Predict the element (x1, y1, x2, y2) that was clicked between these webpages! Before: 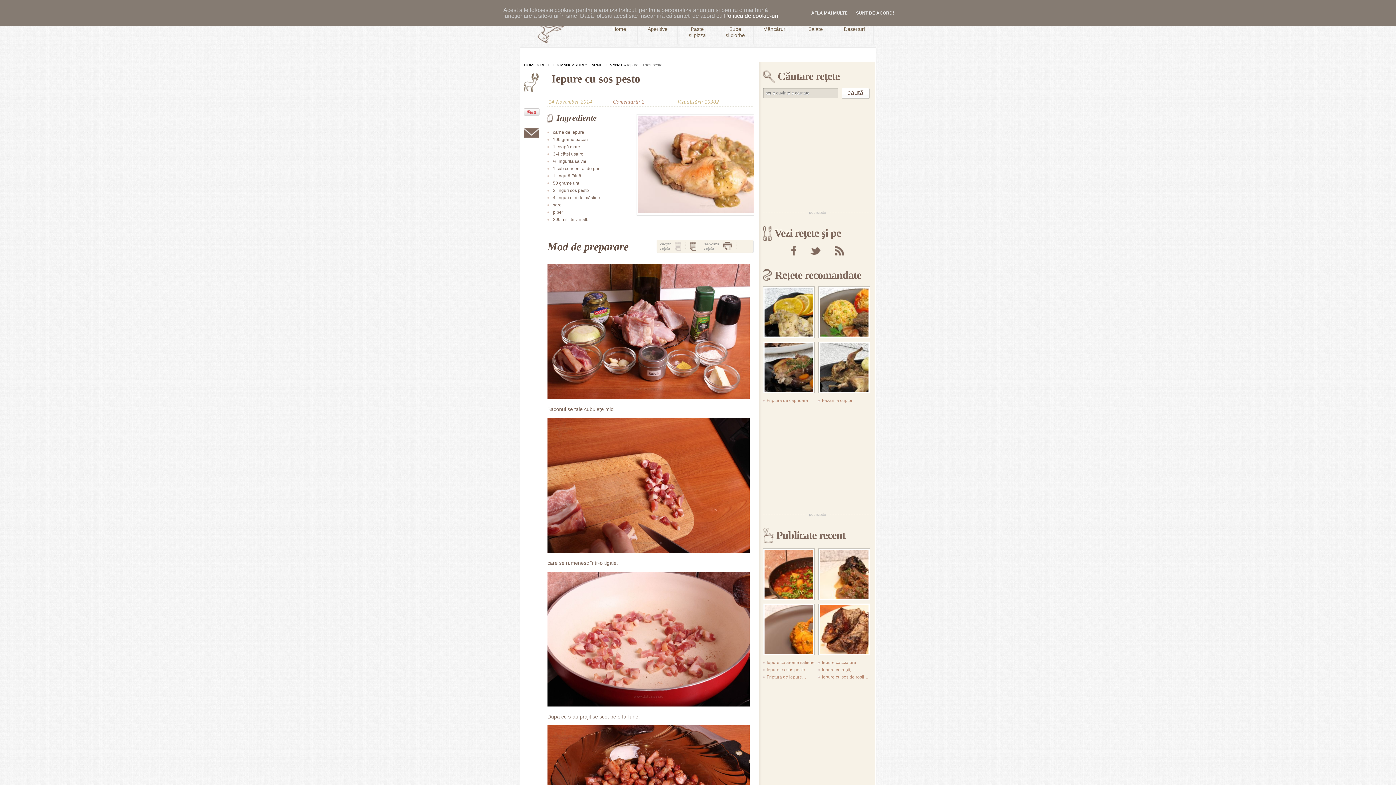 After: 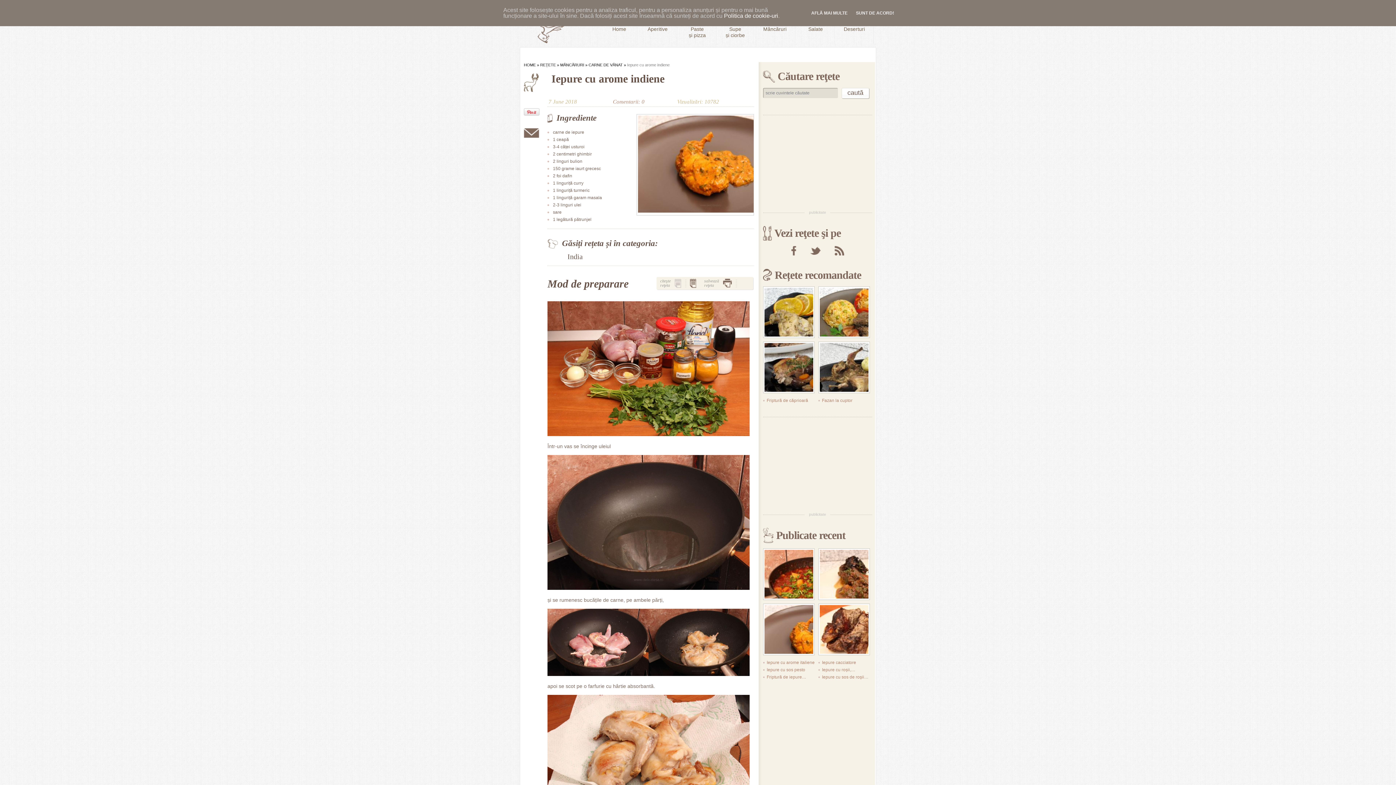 Action: bbox: (763, 604, 814, 655)